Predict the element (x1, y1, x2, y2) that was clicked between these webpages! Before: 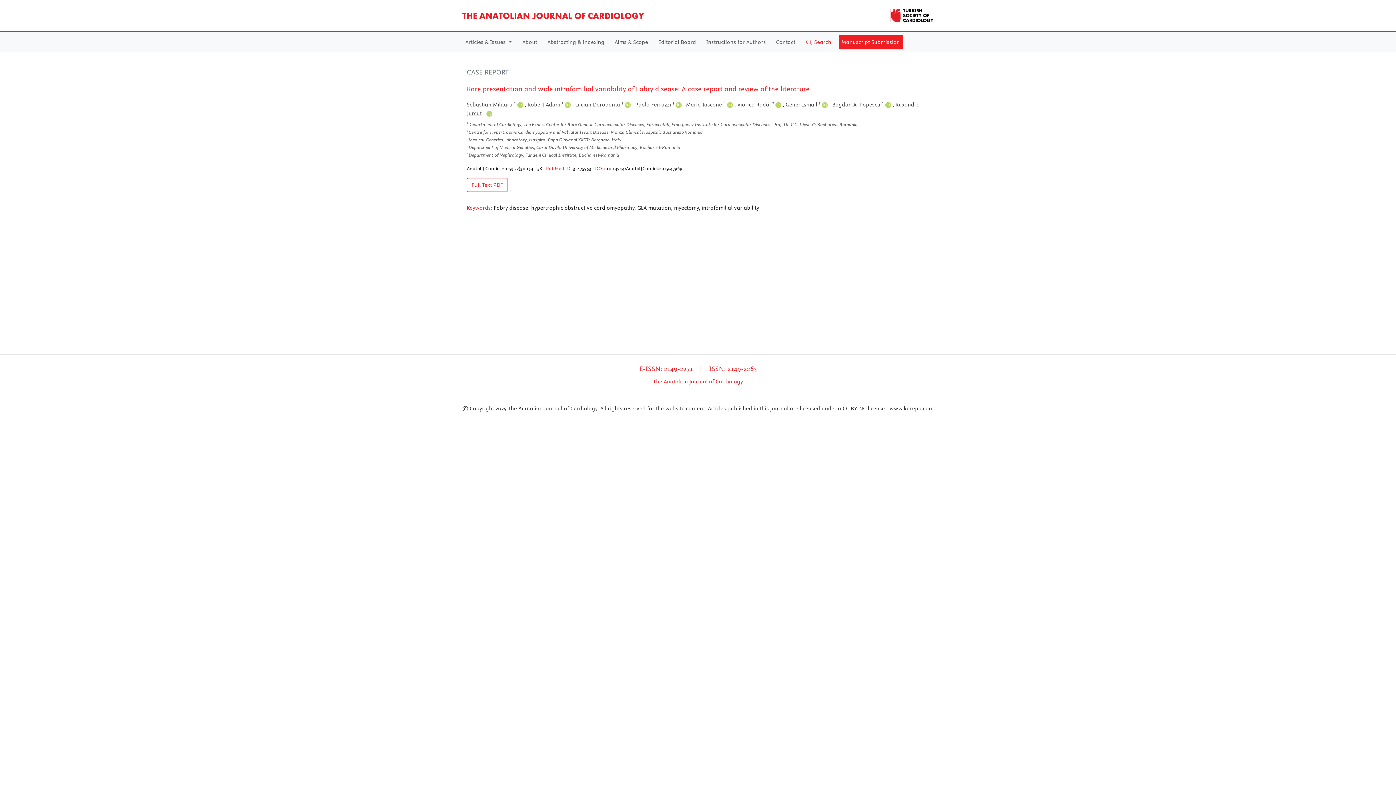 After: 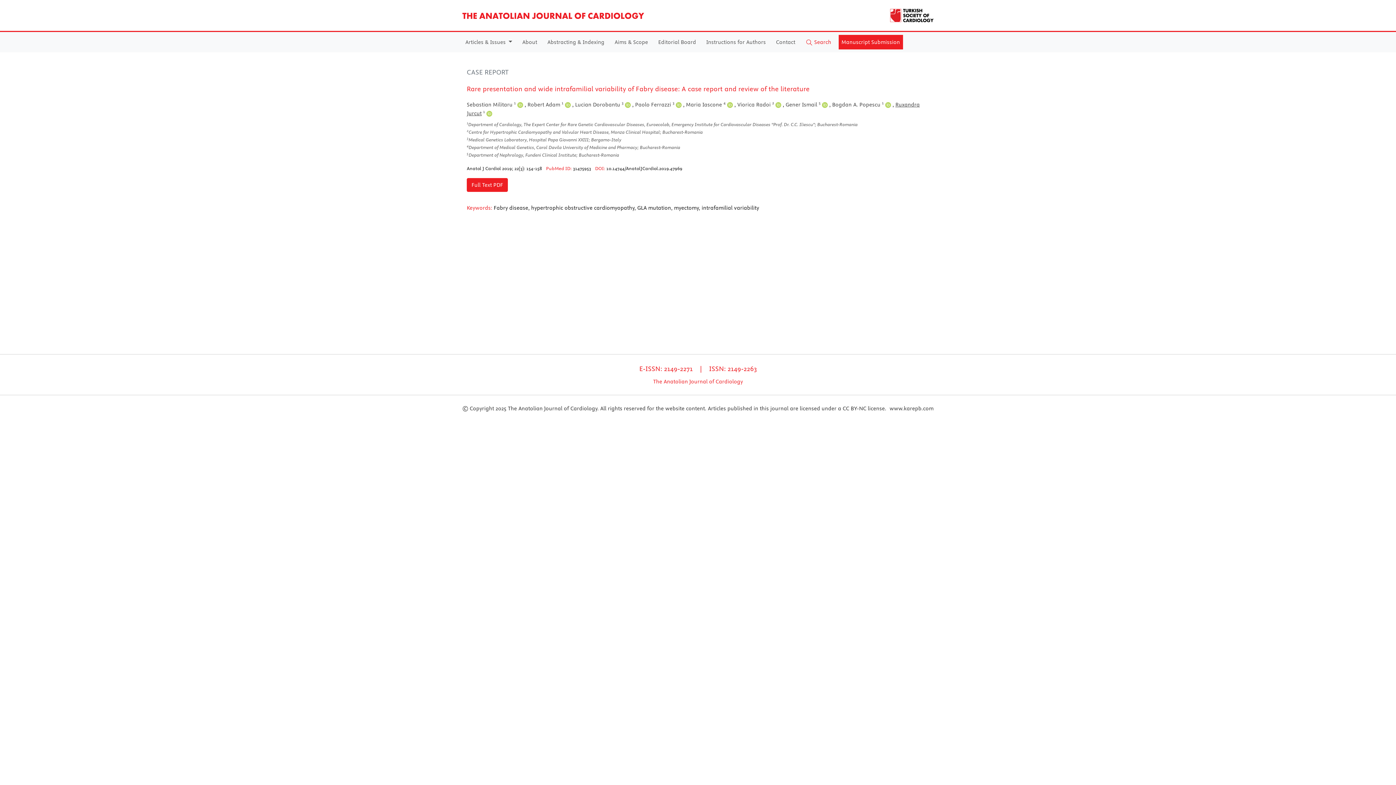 Action: label: Full Text PDF bbox: (466, 178, 508, 191)